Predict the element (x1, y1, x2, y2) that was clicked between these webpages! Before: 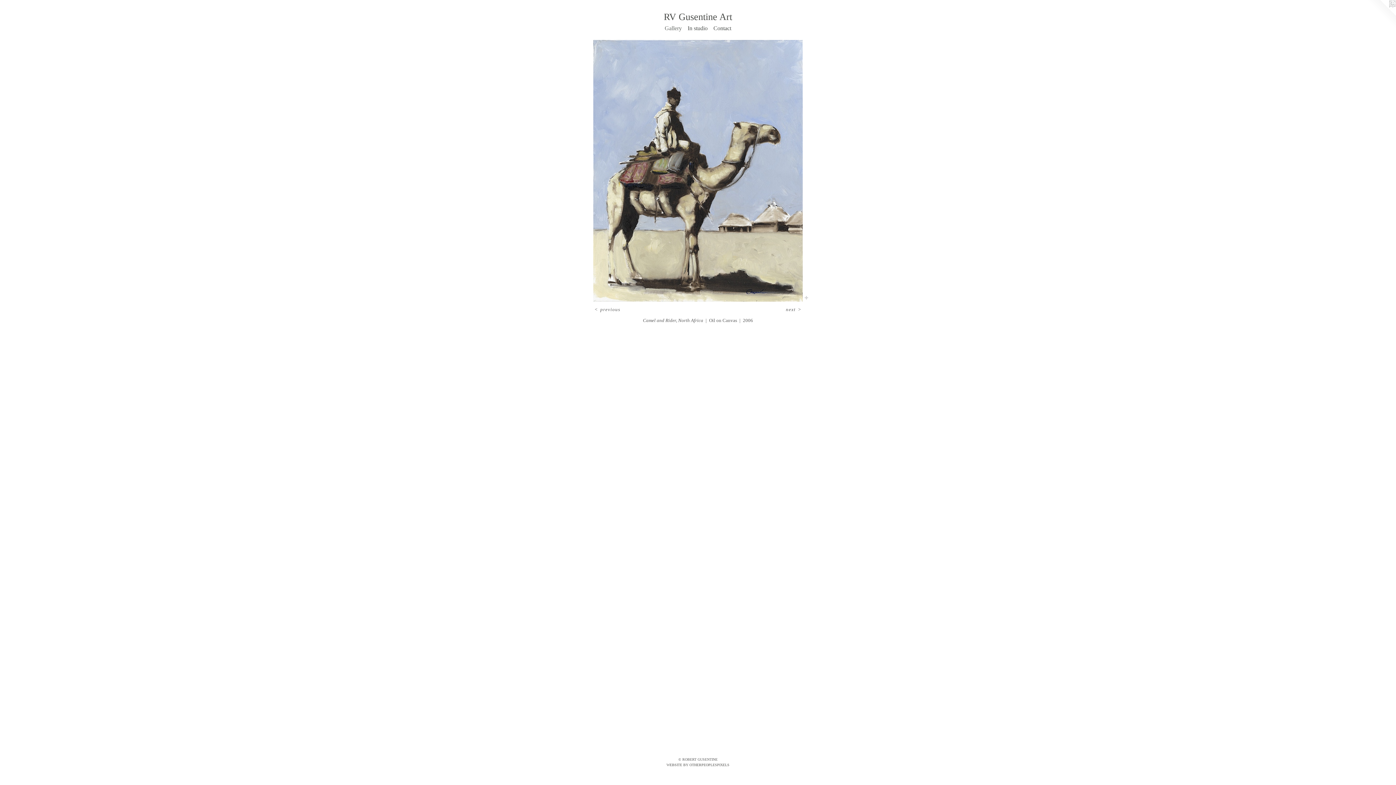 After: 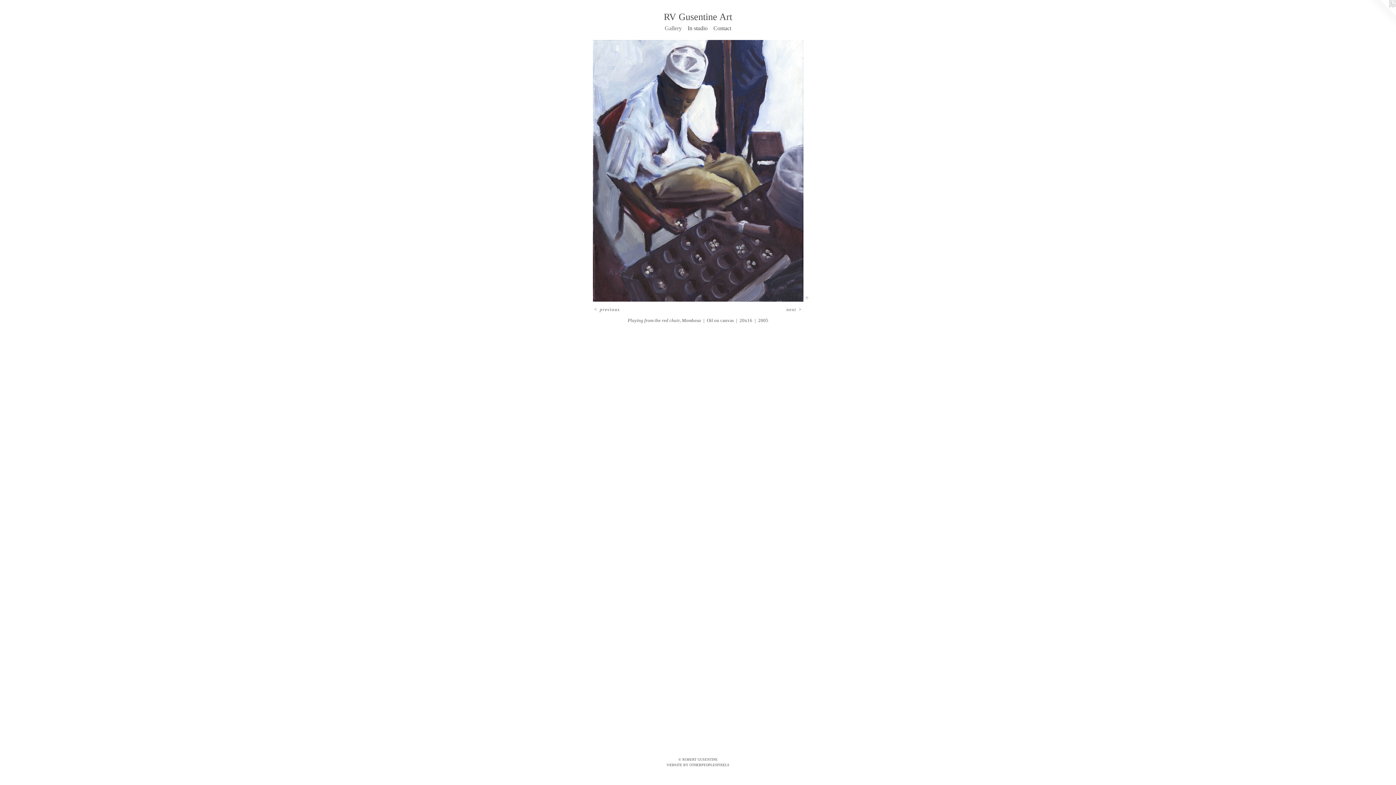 Action: bbox: (593, 39, 802, 301)